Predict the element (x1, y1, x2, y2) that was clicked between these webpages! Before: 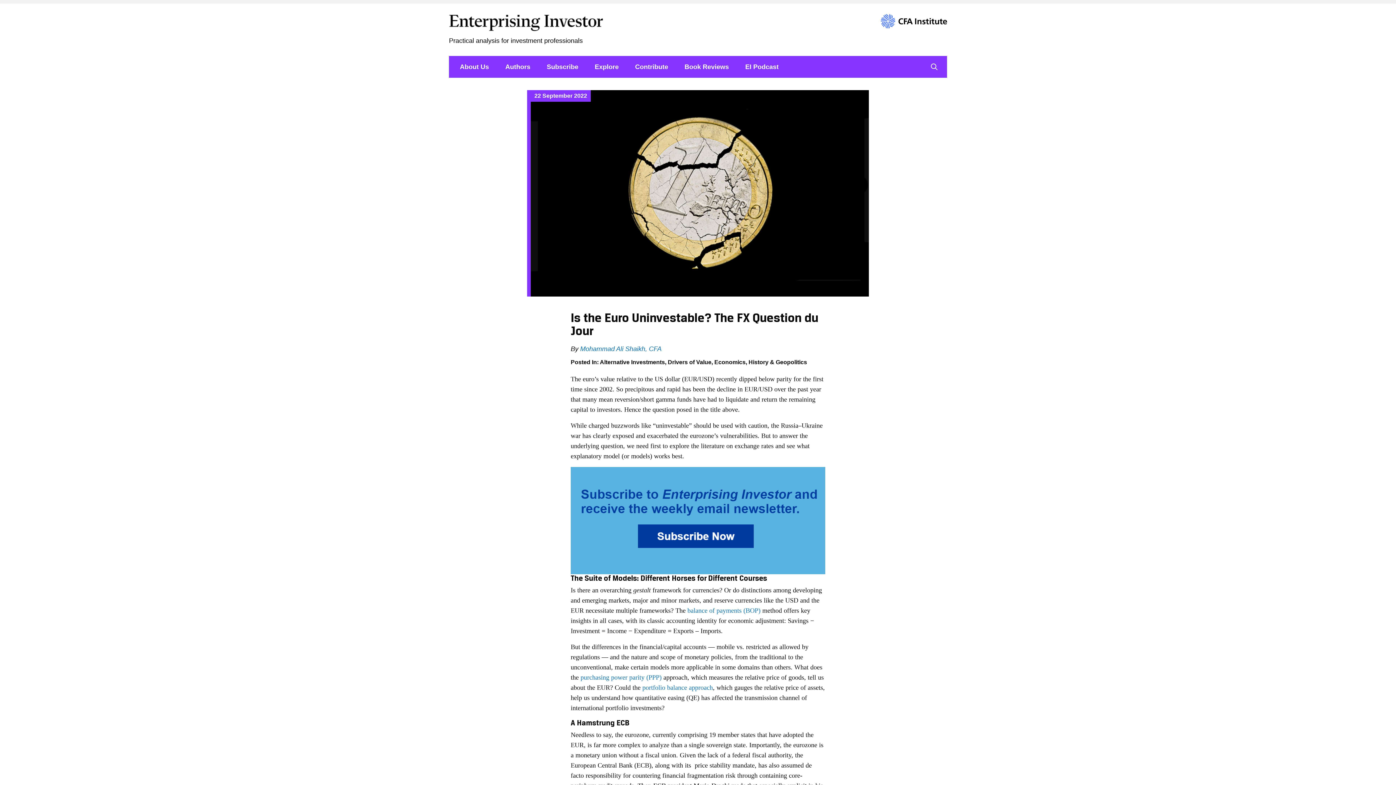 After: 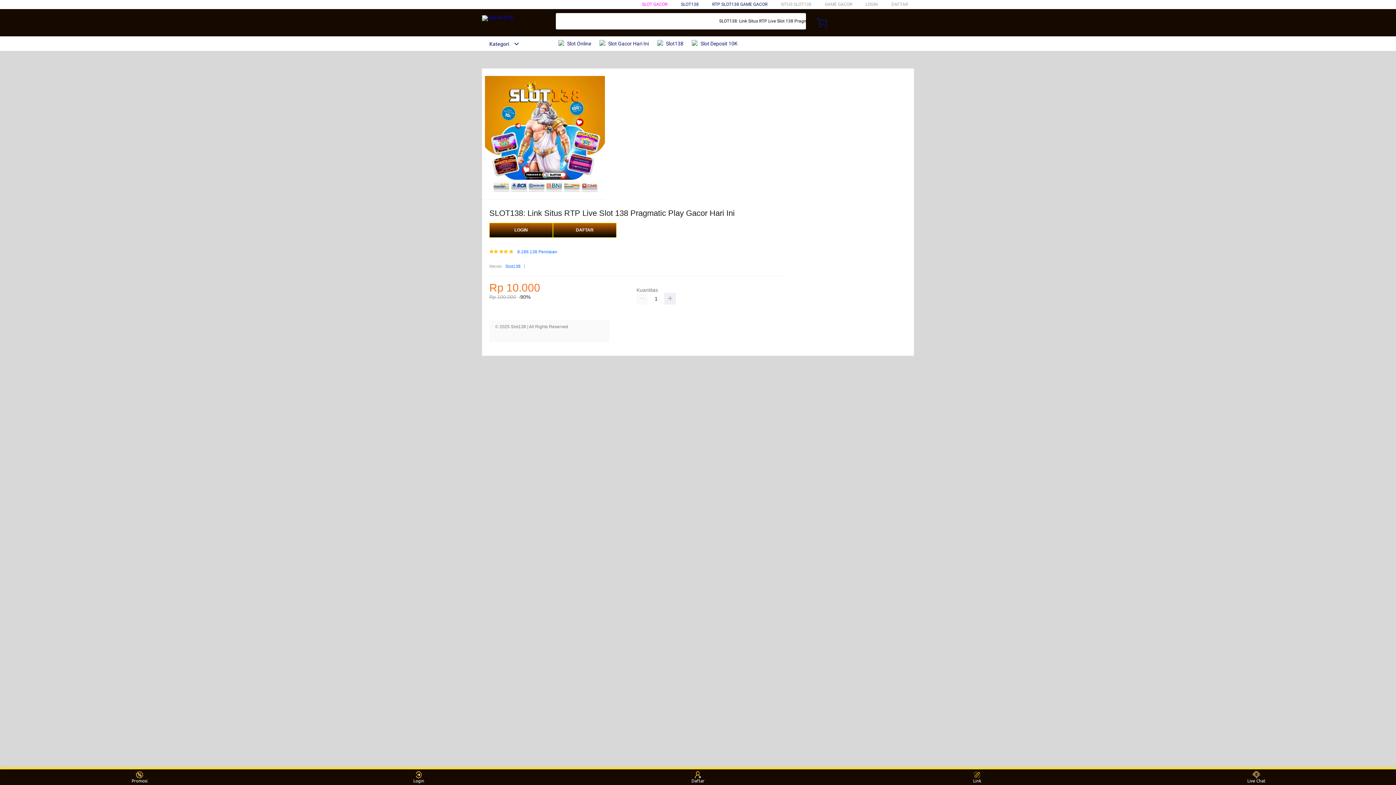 Action: bbox: (600, 359, 665, 365) label: Alternative Investments